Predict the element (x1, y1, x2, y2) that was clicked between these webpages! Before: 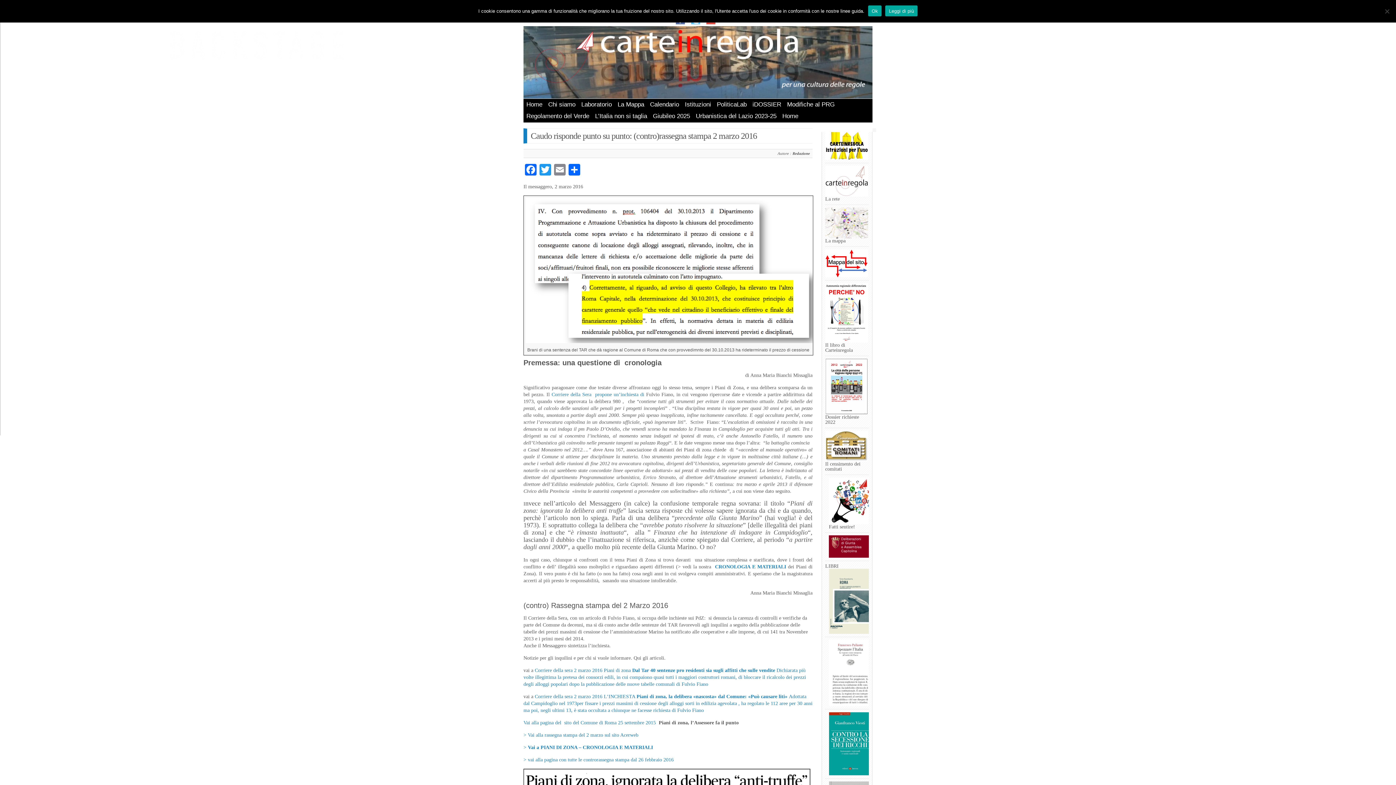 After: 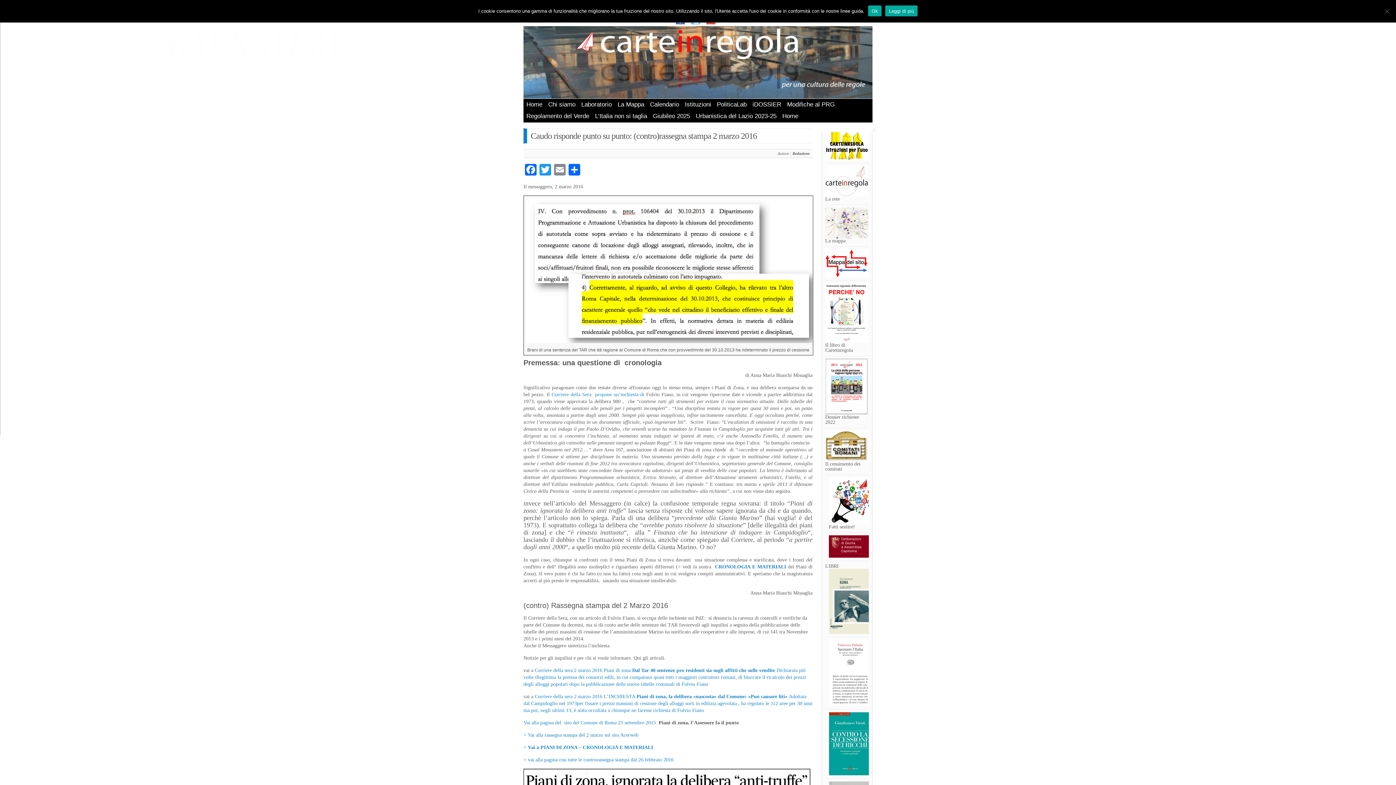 Action: bbox: (829, 535, 869, 558)